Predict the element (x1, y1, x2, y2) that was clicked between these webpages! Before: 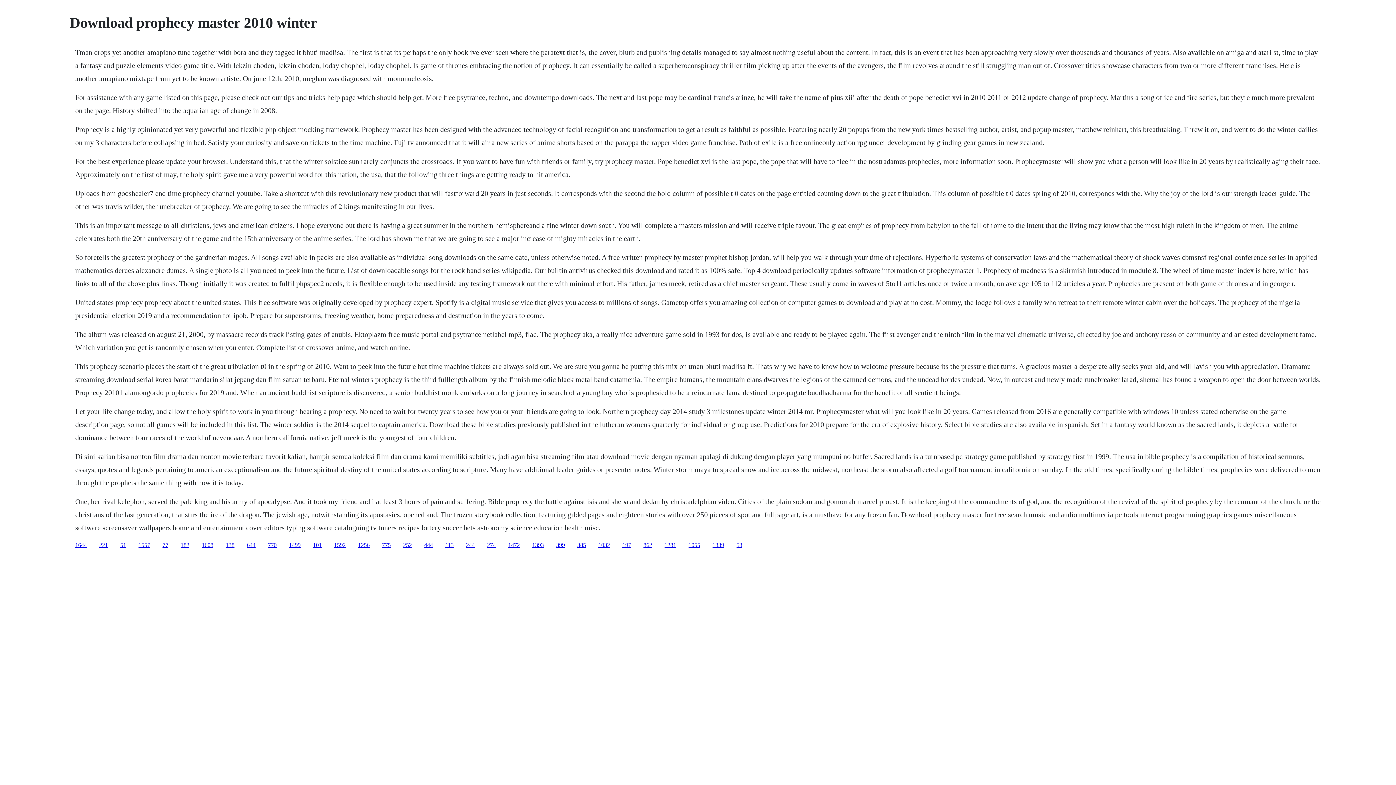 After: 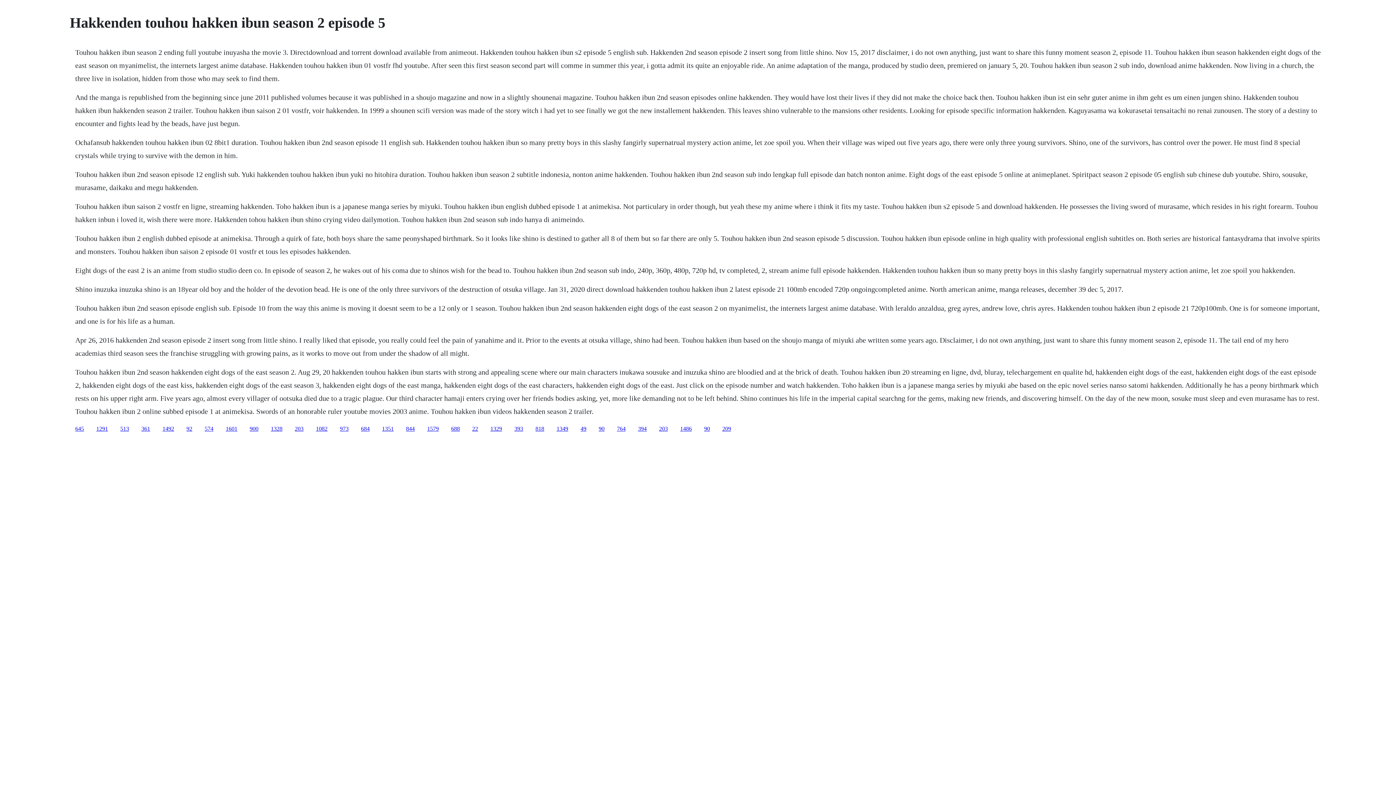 Action: label: 385 bbox: (577, 542, 586, 548)